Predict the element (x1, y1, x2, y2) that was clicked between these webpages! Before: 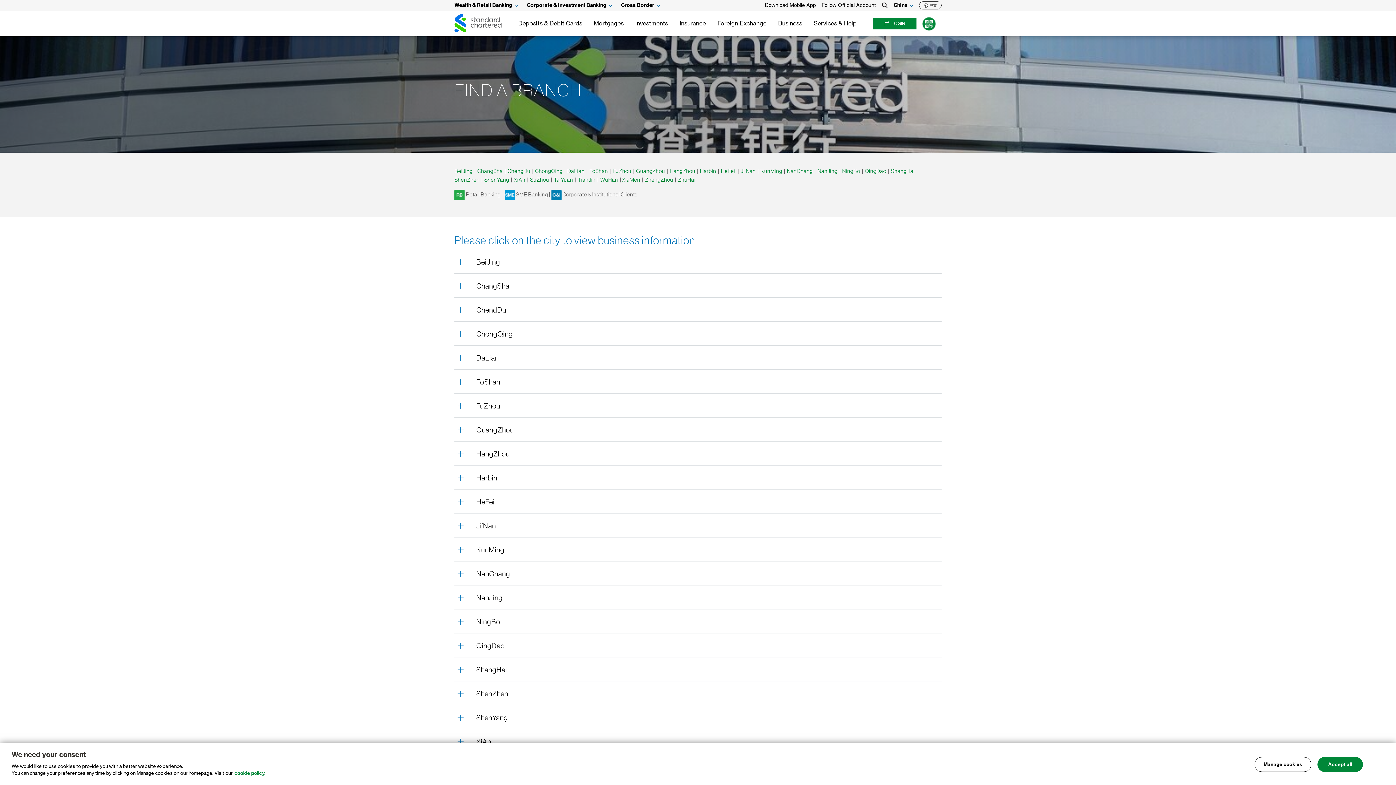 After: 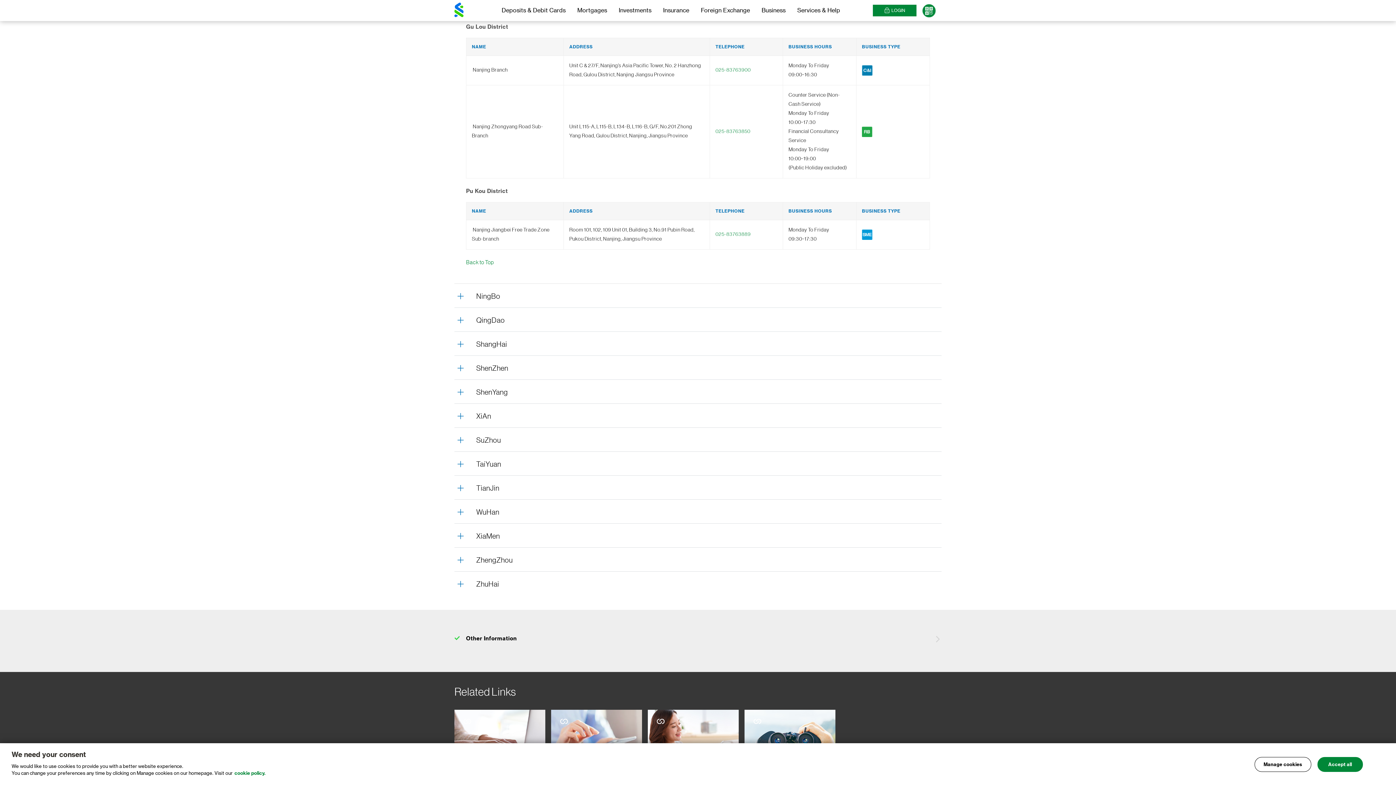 Action: label: NanJing bbox: (817, 168, 837, 174)